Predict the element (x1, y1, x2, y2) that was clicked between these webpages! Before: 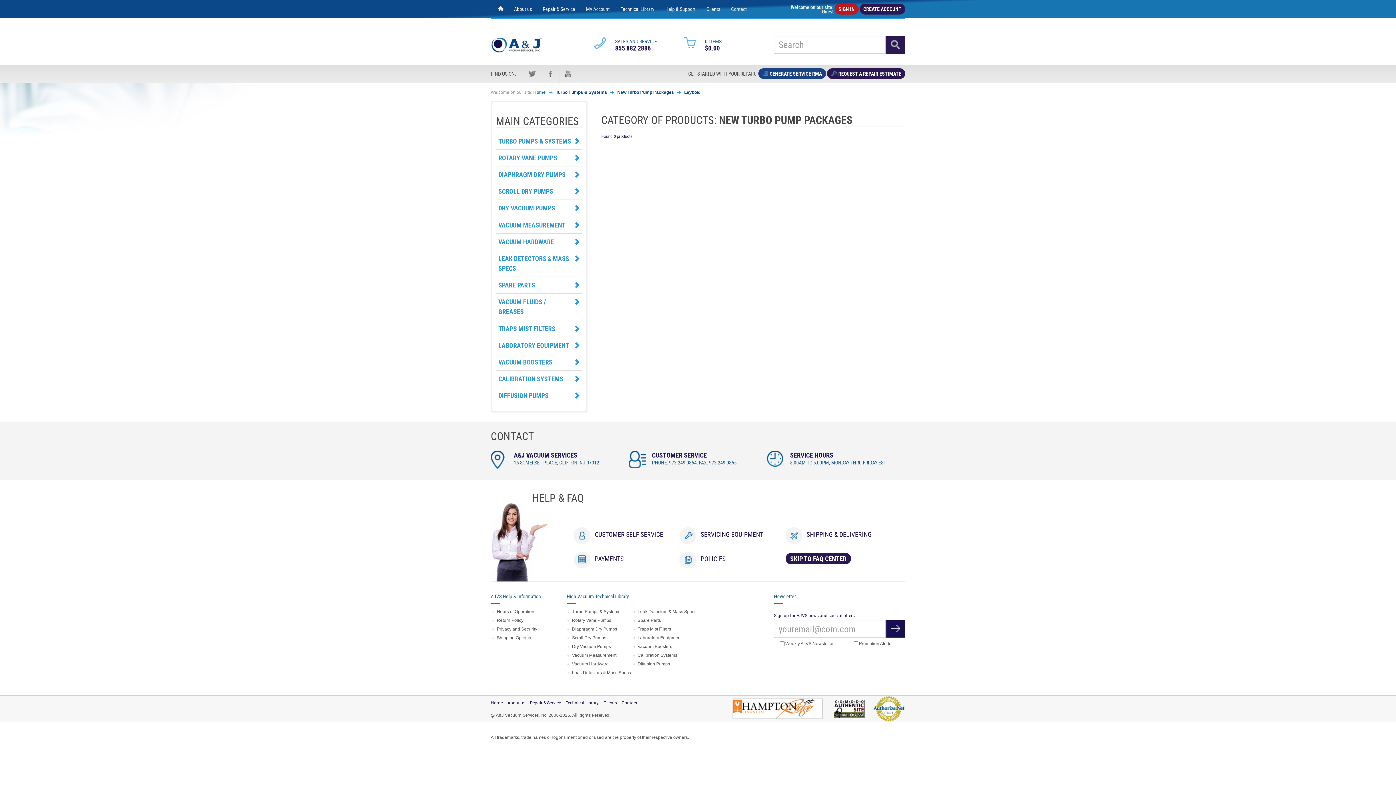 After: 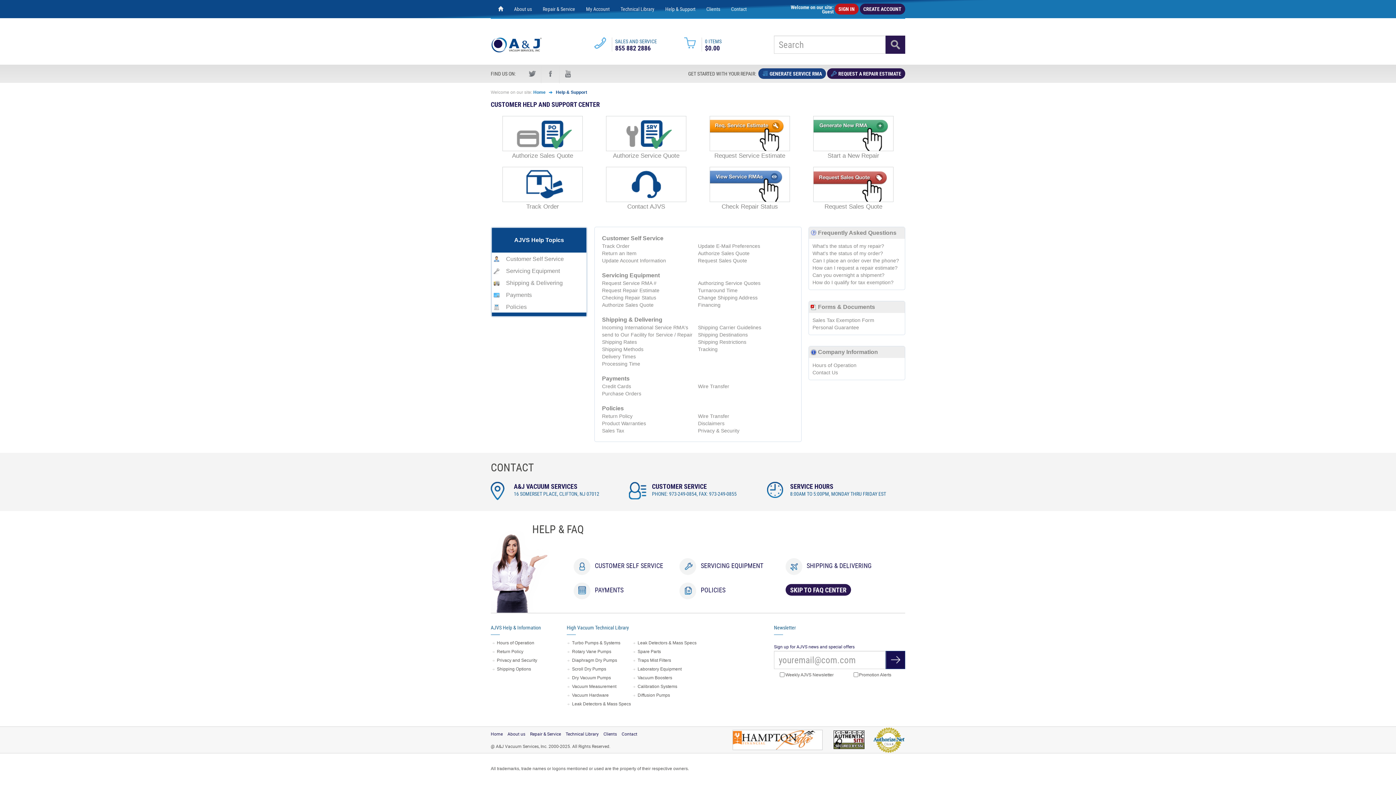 Action: label: Shipping Options bbox: (496, 635, 531, 640)